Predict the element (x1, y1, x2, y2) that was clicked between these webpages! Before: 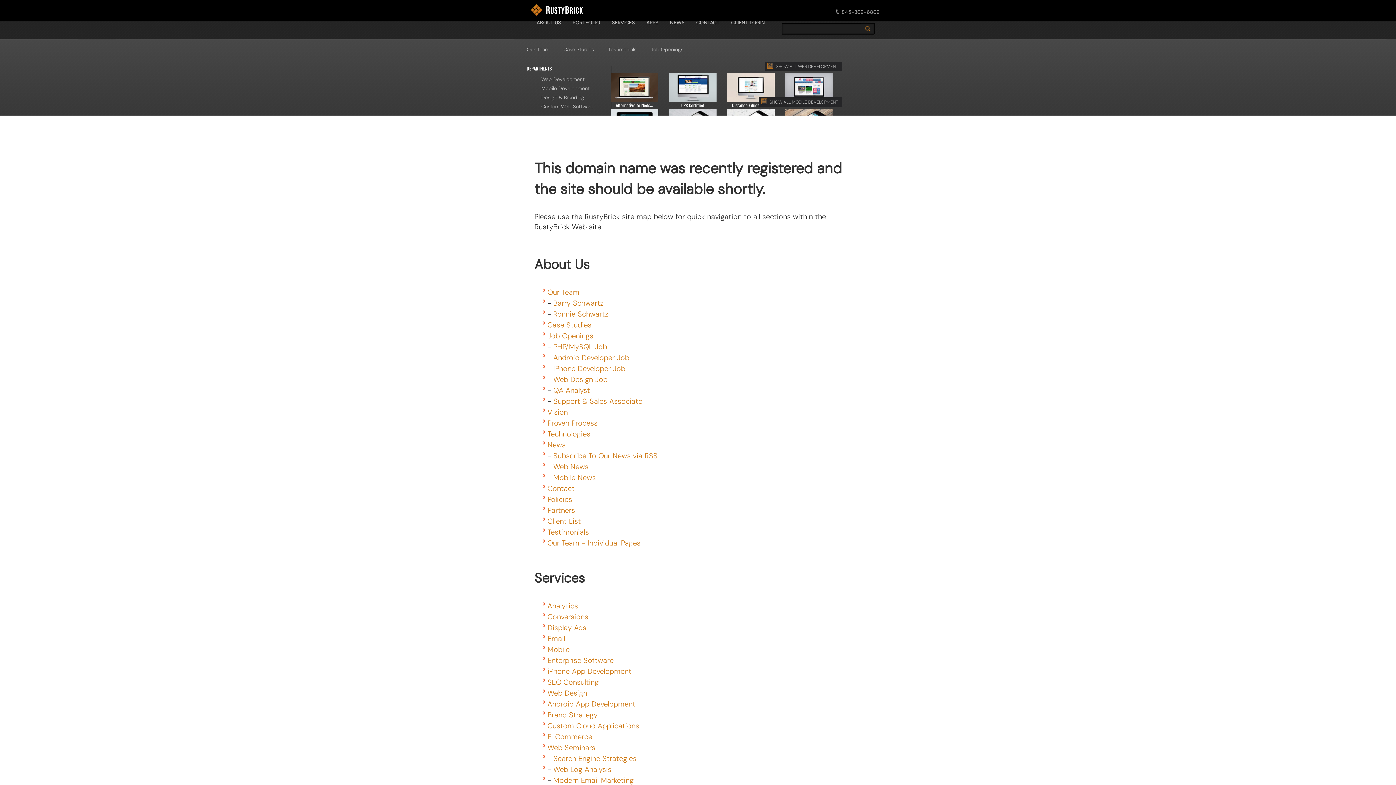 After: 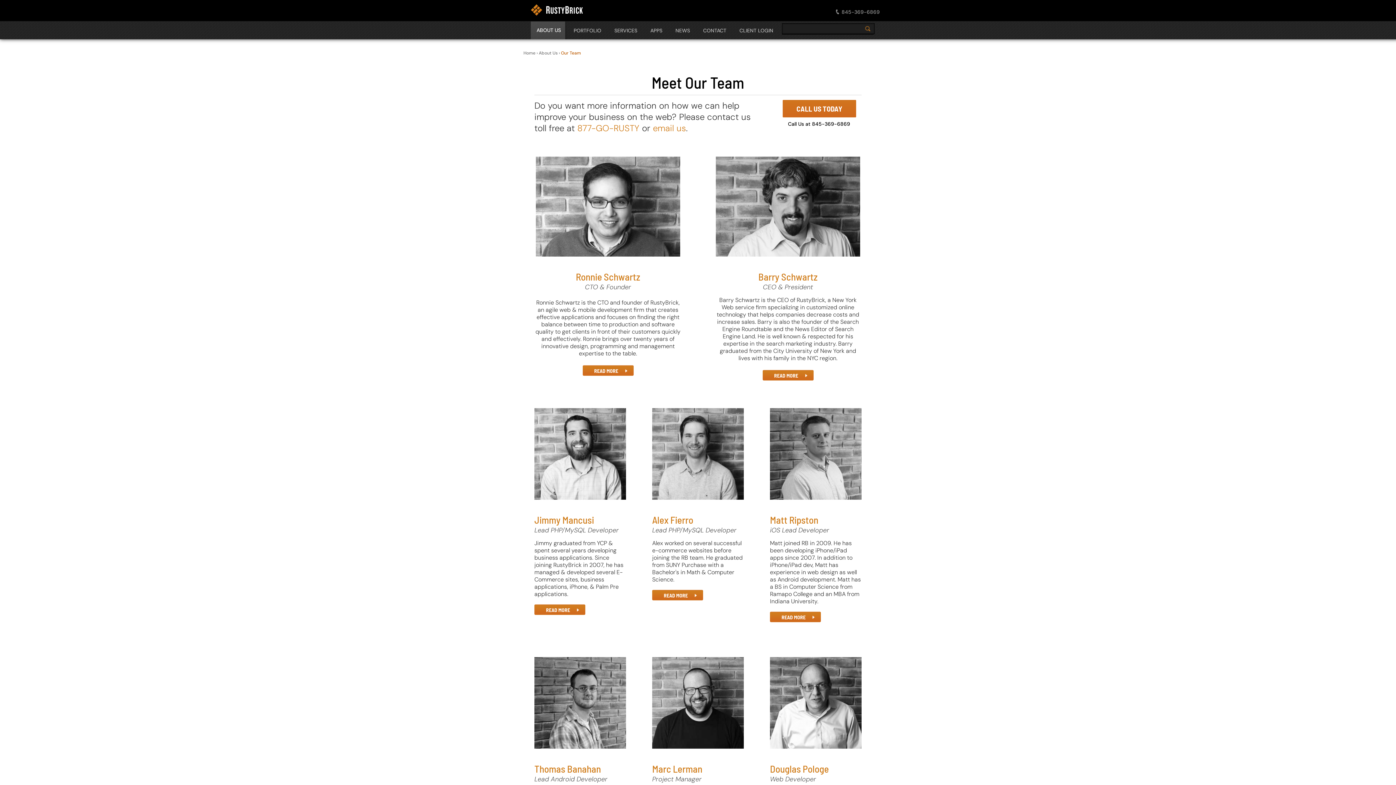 Action: bbox: (547, 287, 579, 297) label: Our Team